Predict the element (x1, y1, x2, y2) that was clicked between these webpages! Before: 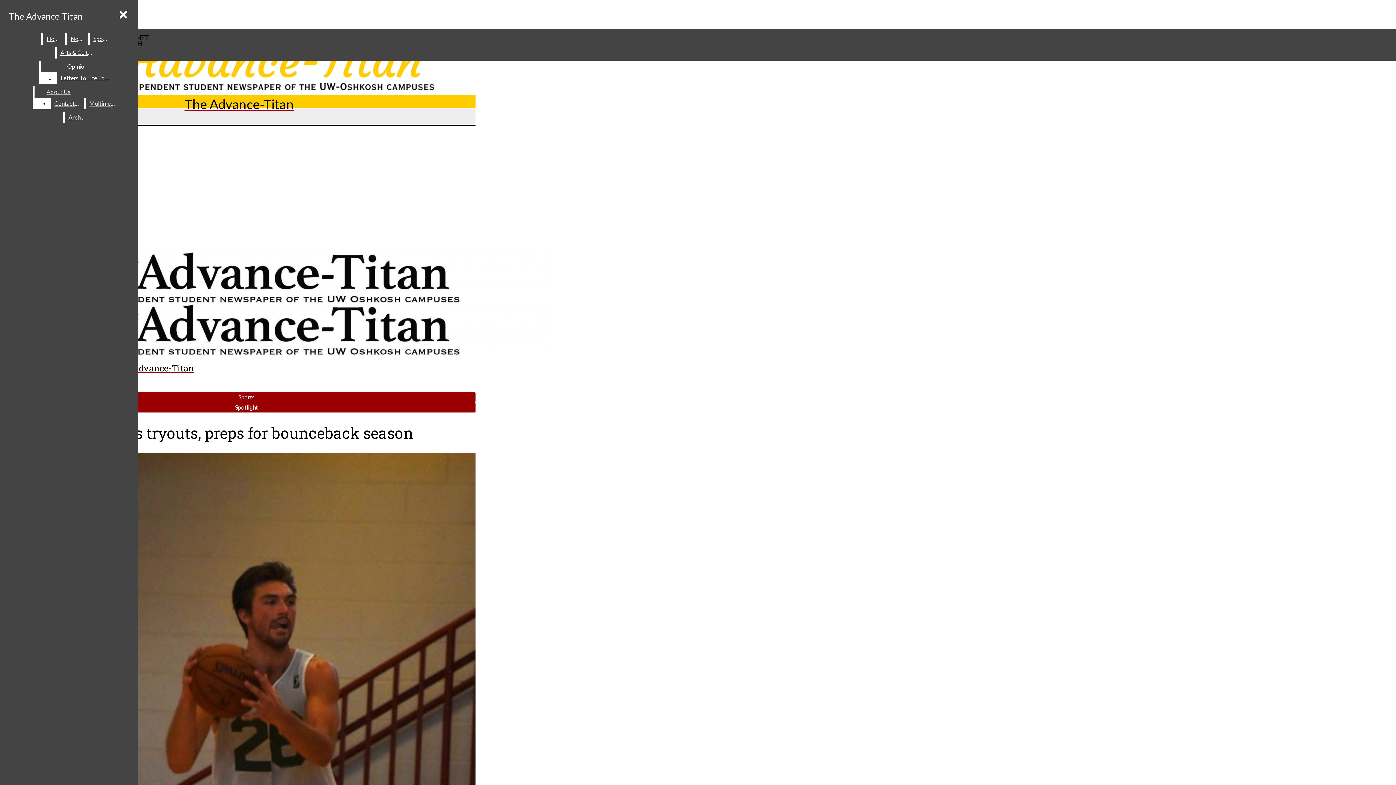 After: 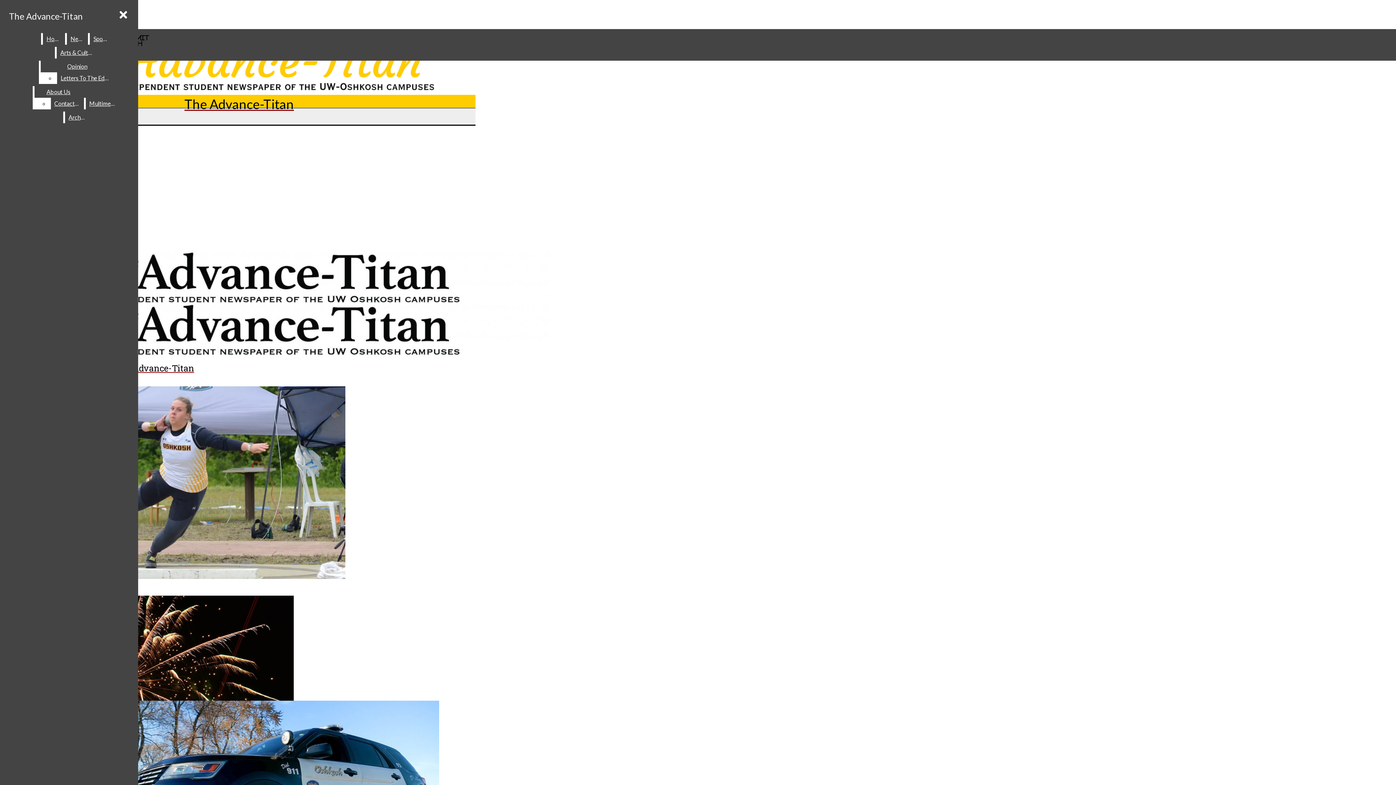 Action: bbox: (2, 302, 305, 374) label: The Advance-Titan